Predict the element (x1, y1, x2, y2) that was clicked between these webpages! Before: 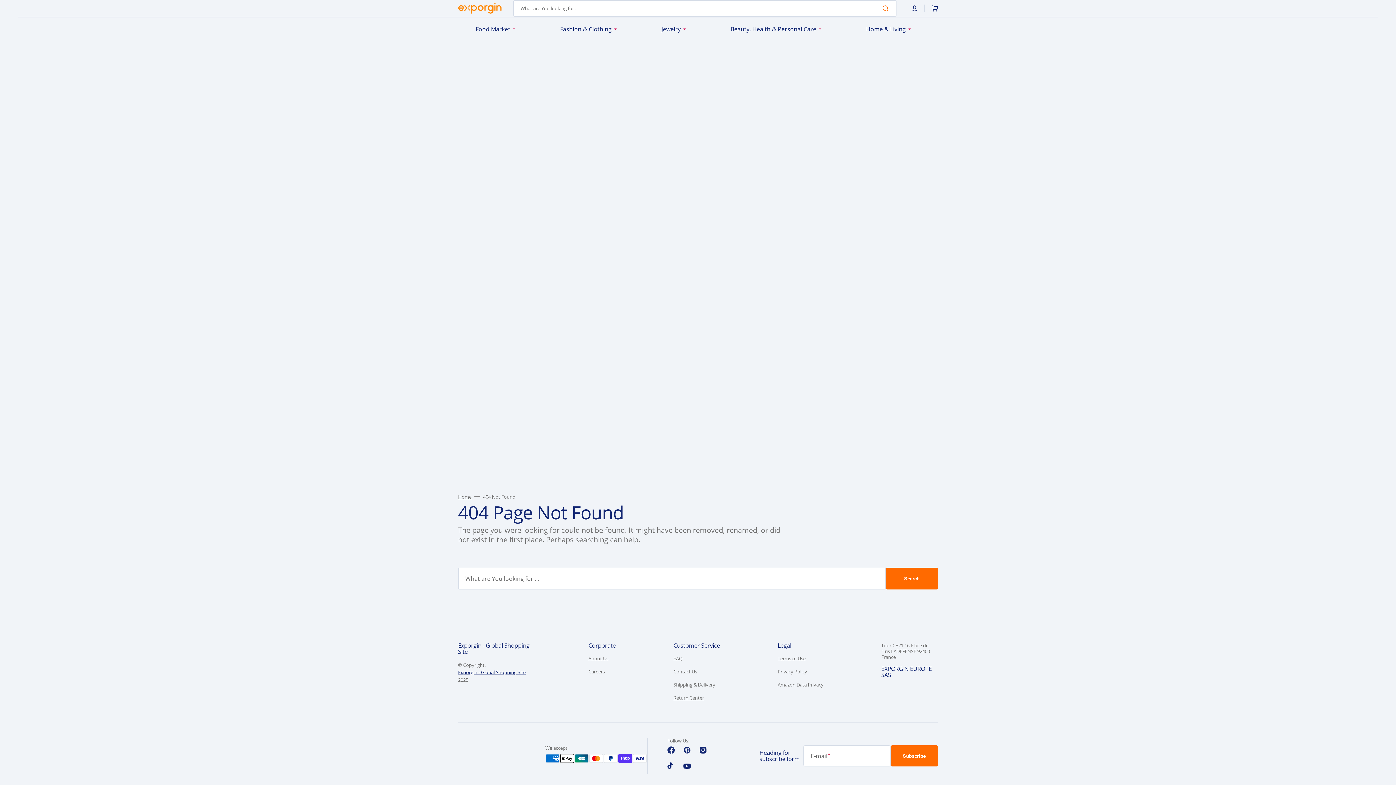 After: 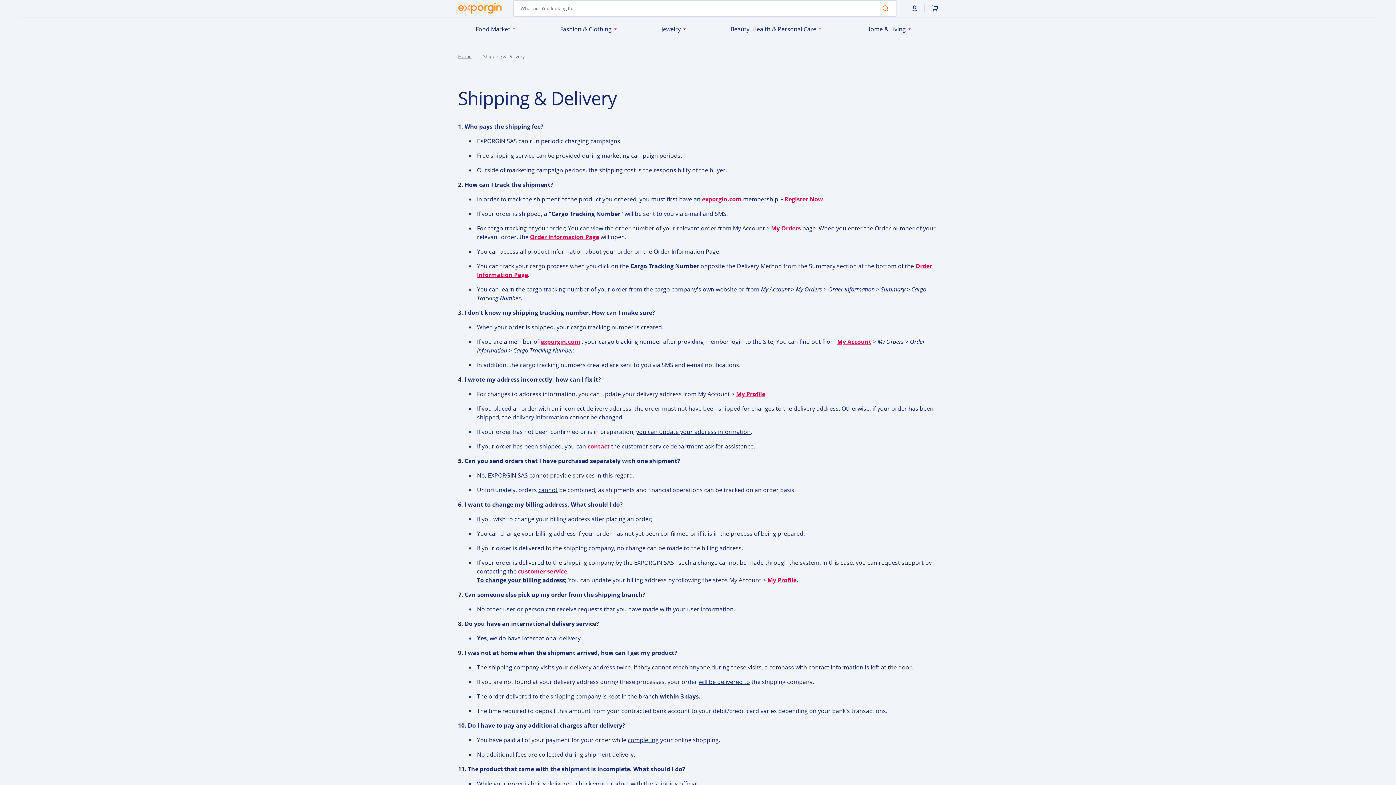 Action: bbox: (673, 678, 715, 691) label: Shipping & Delivery